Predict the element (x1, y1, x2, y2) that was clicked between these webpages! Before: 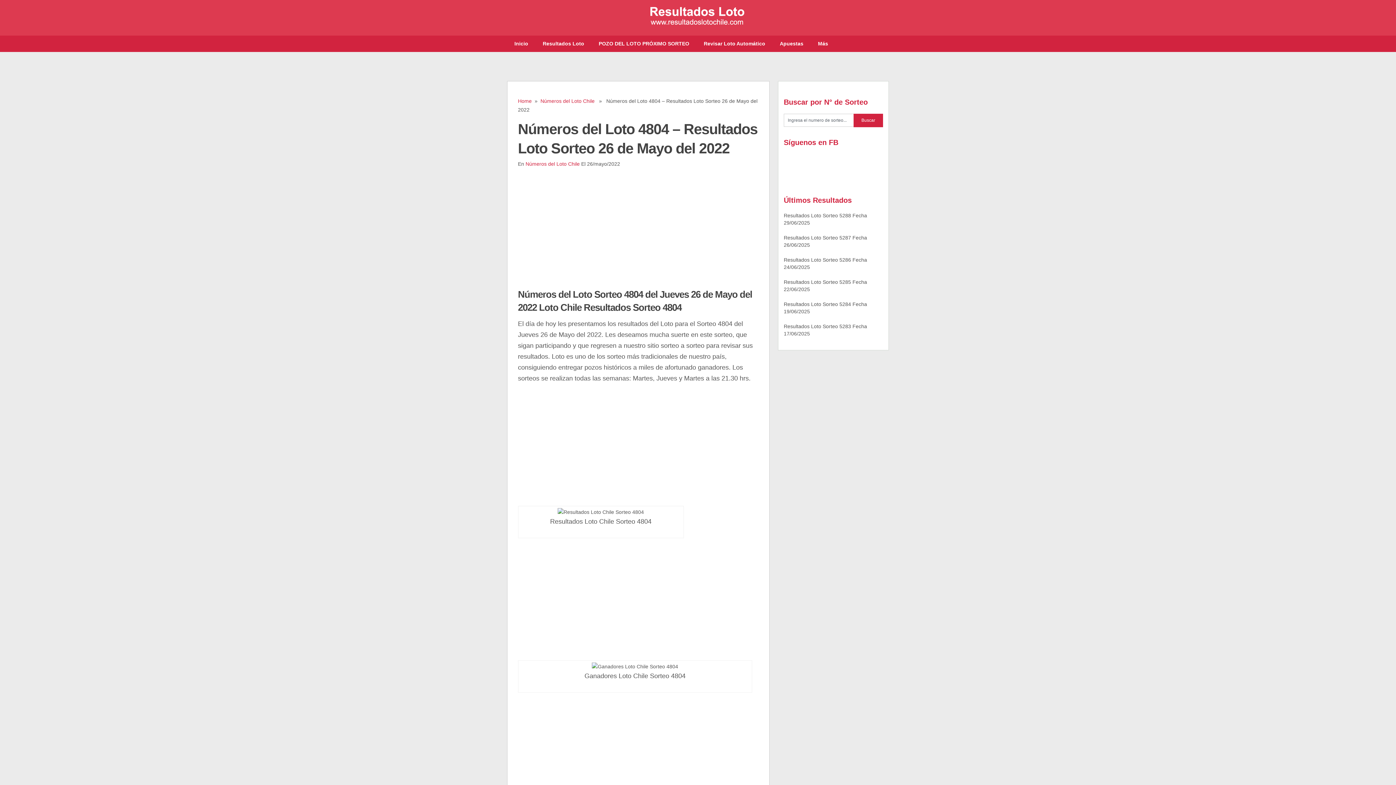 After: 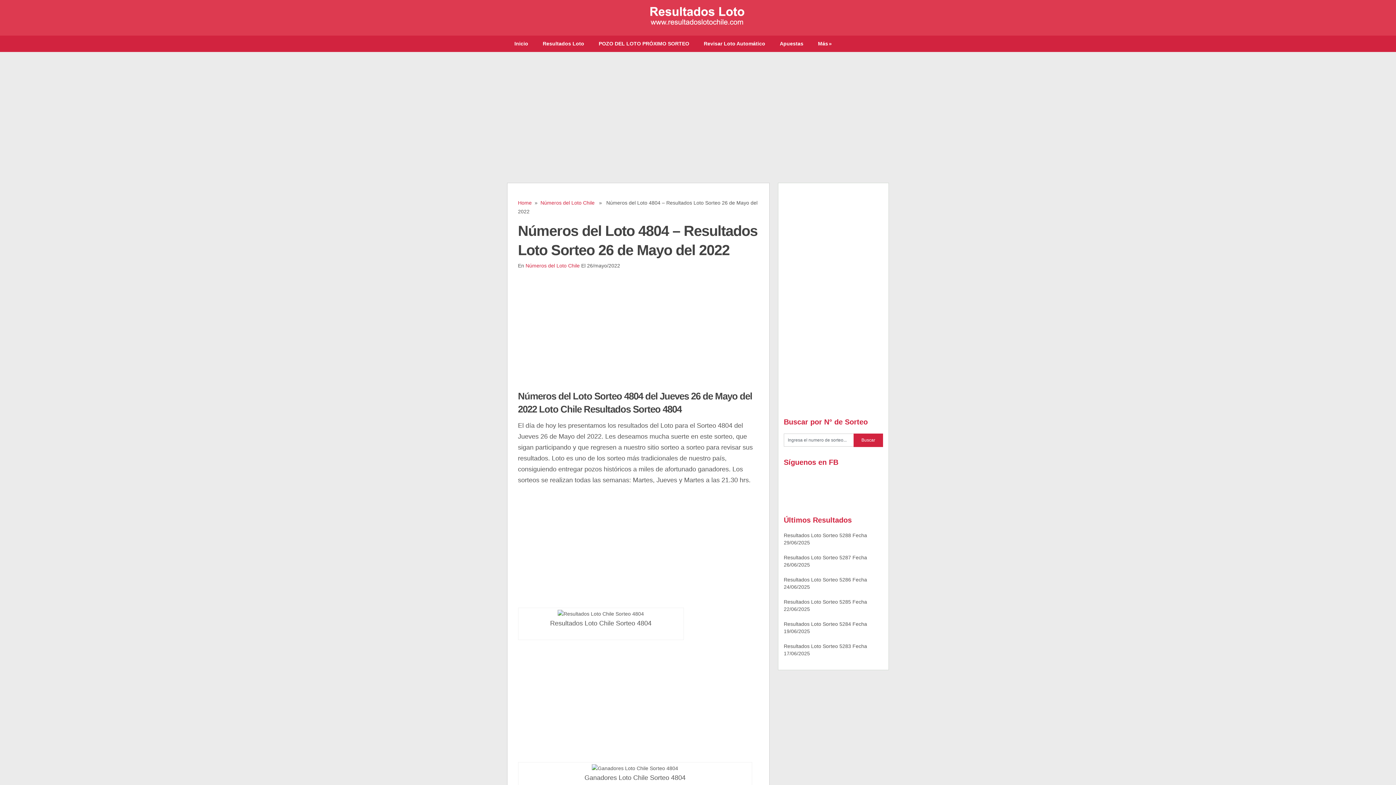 Action: bbox: (696, 35, 772, 51) label: Revisar Loto Automático